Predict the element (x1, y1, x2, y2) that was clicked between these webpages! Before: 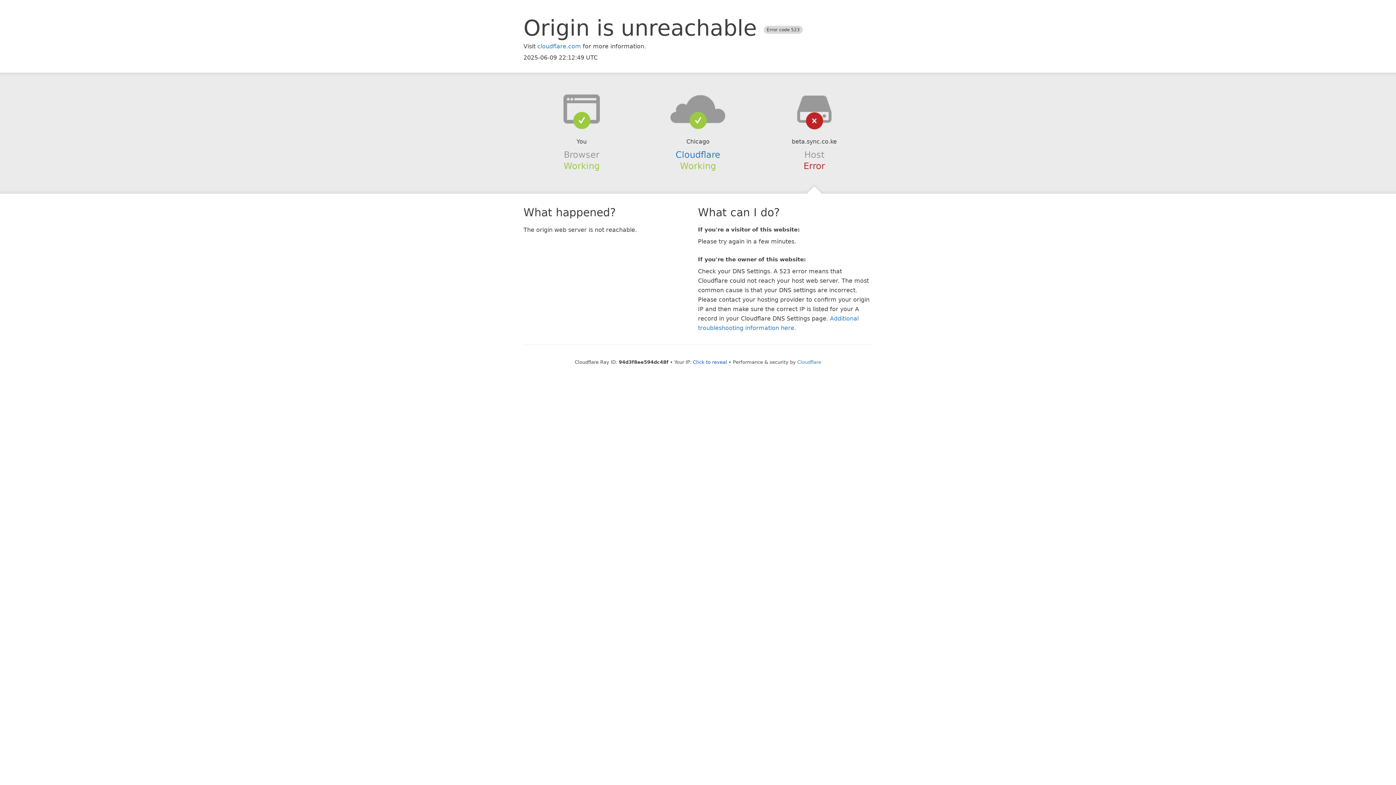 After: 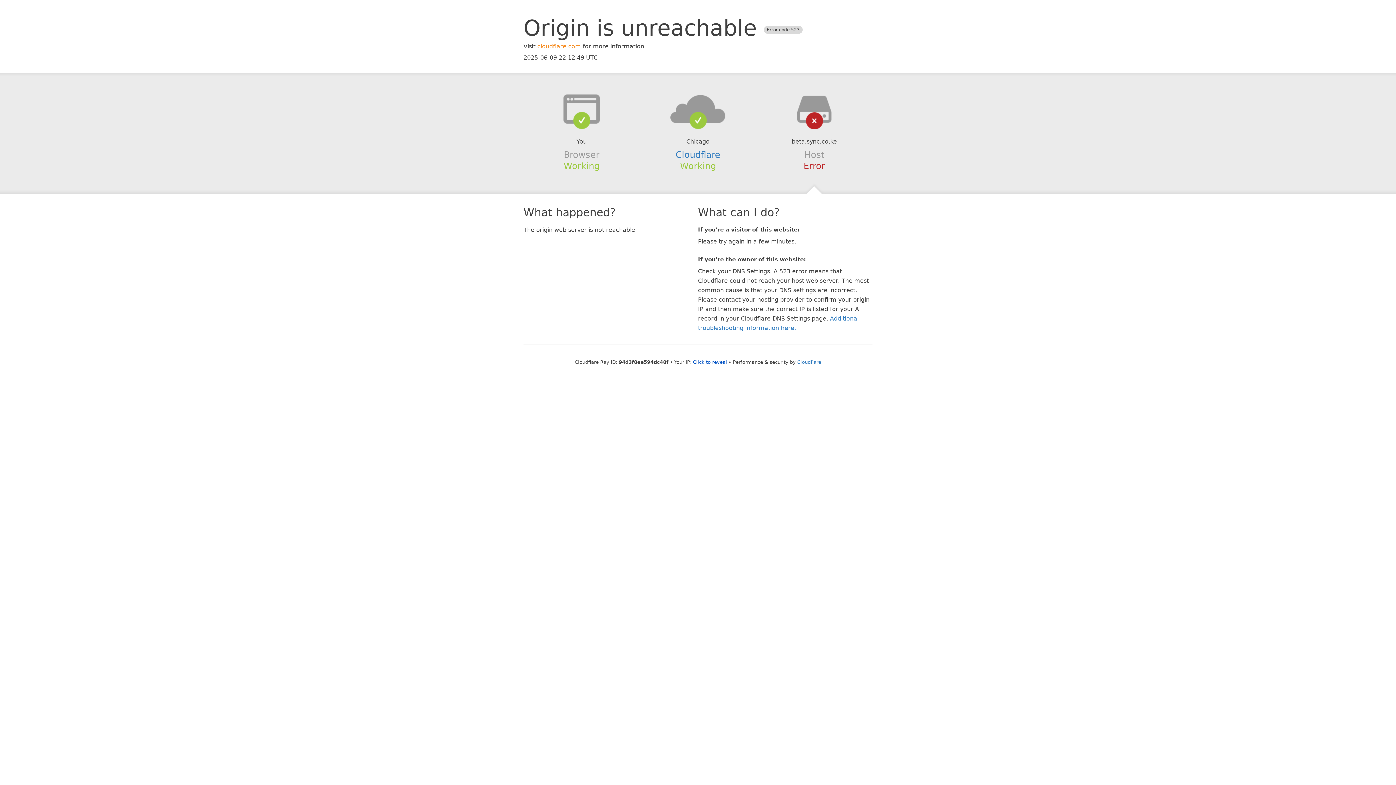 Action: label: cloudflare.com bbox: (537, 42, 581, 49)